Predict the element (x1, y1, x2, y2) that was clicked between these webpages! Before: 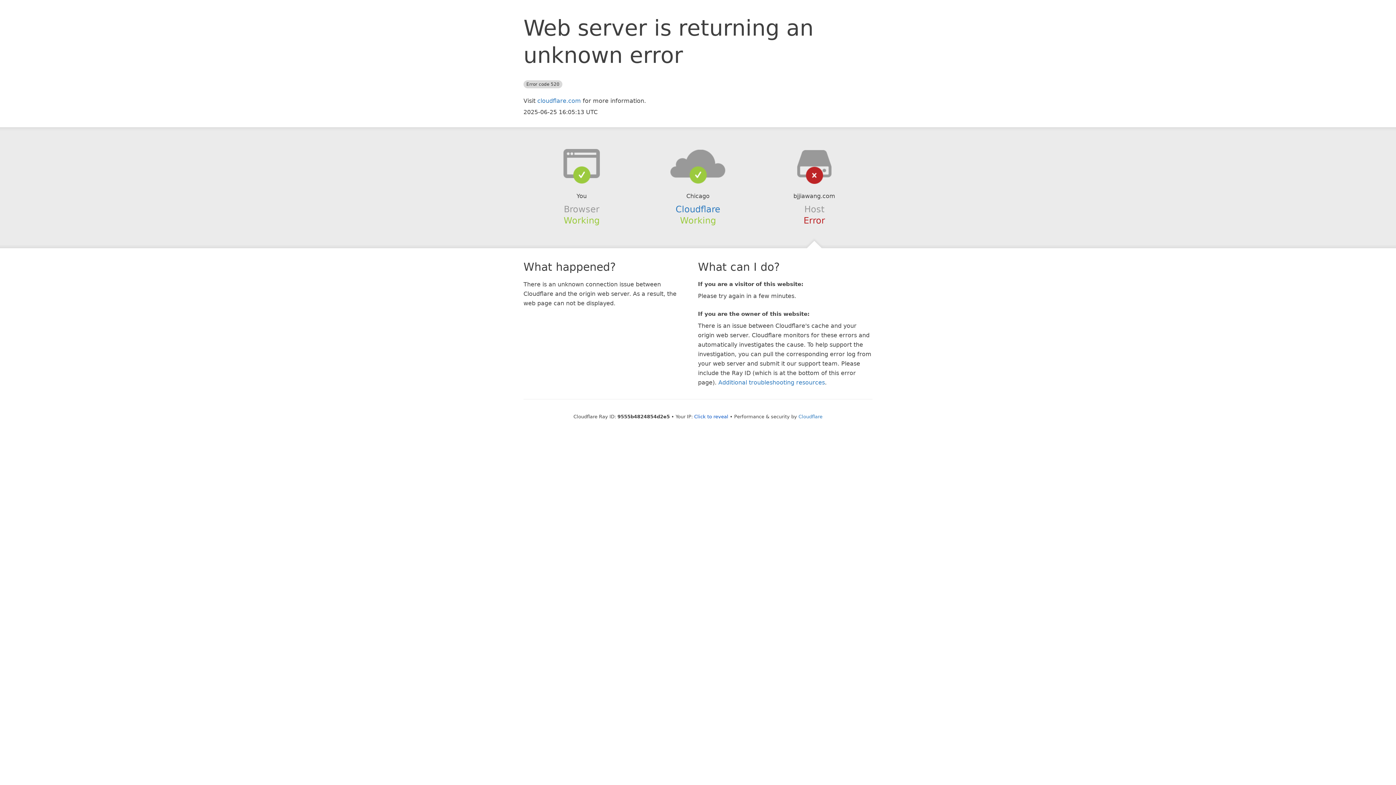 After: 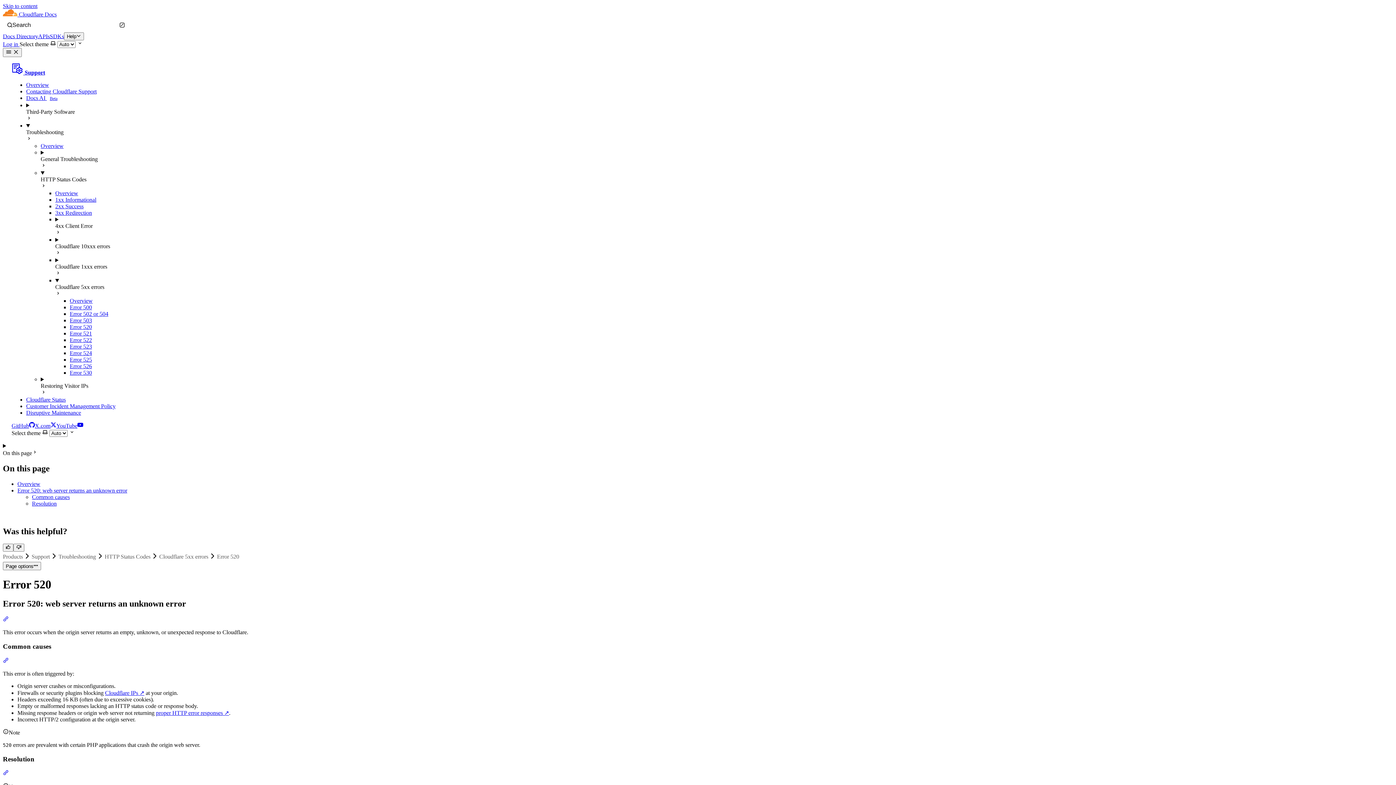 Action: bbox: (718, 379, 825, 386) label: Additional troubleshooting resources